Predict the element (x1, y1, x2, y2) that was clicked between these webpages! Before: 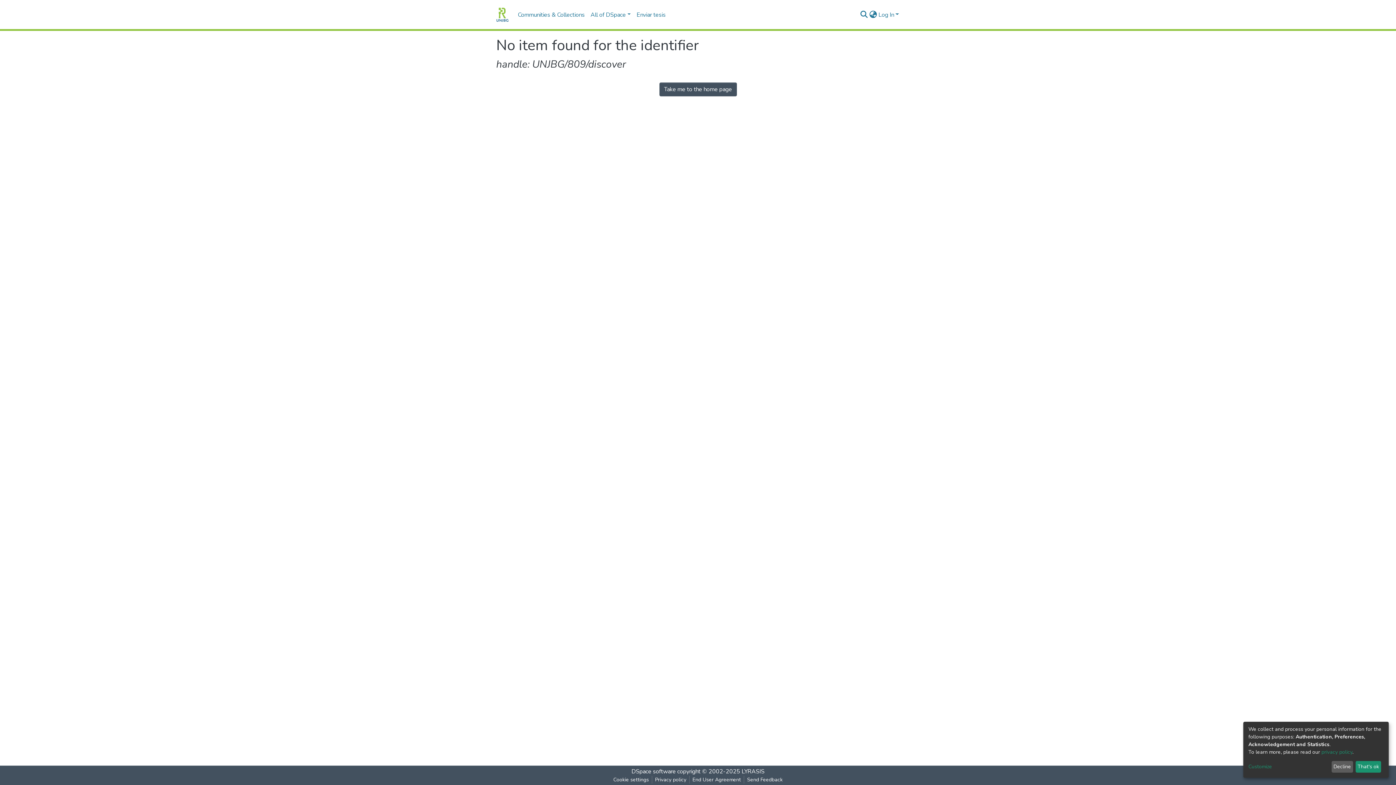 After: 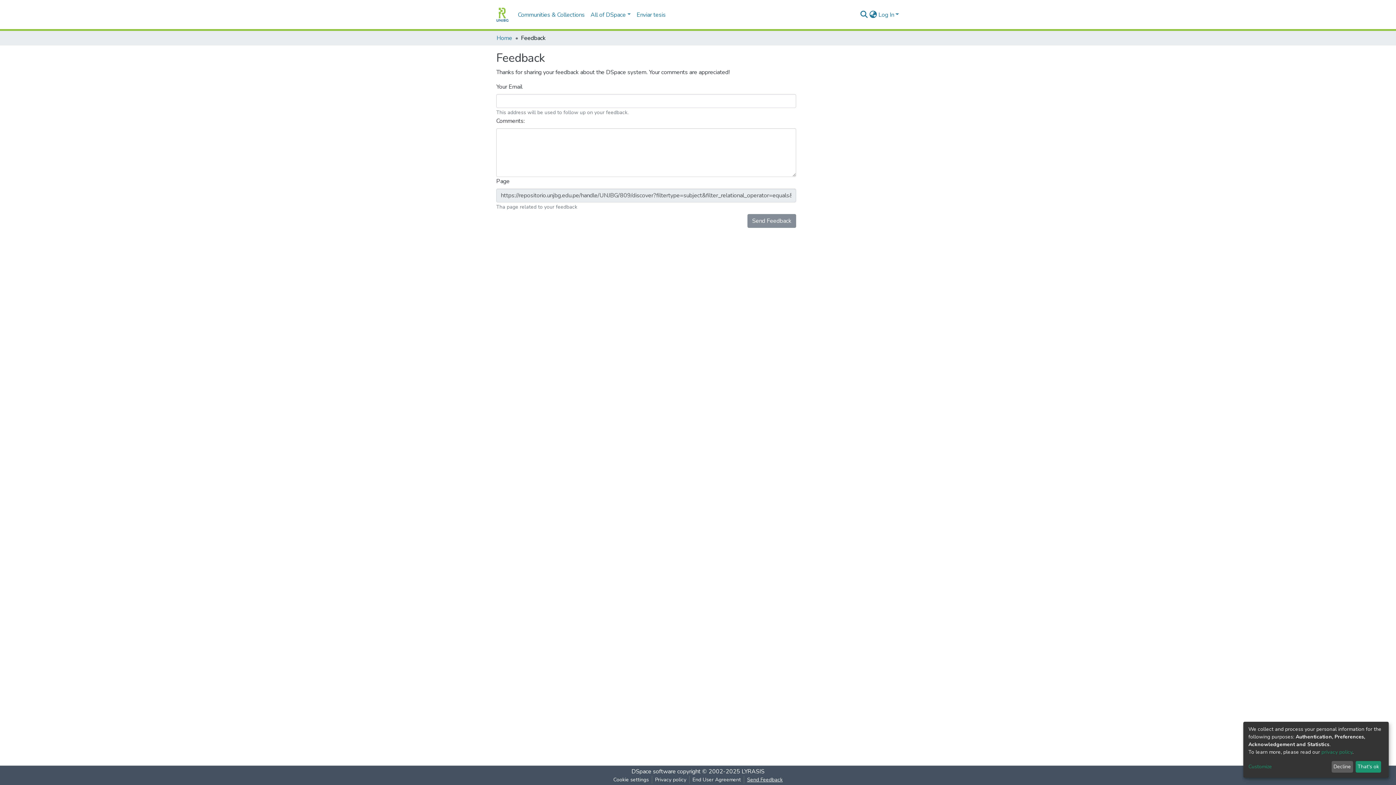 Action: bbox: (744, 776, 785, 784) label: Send Feedback